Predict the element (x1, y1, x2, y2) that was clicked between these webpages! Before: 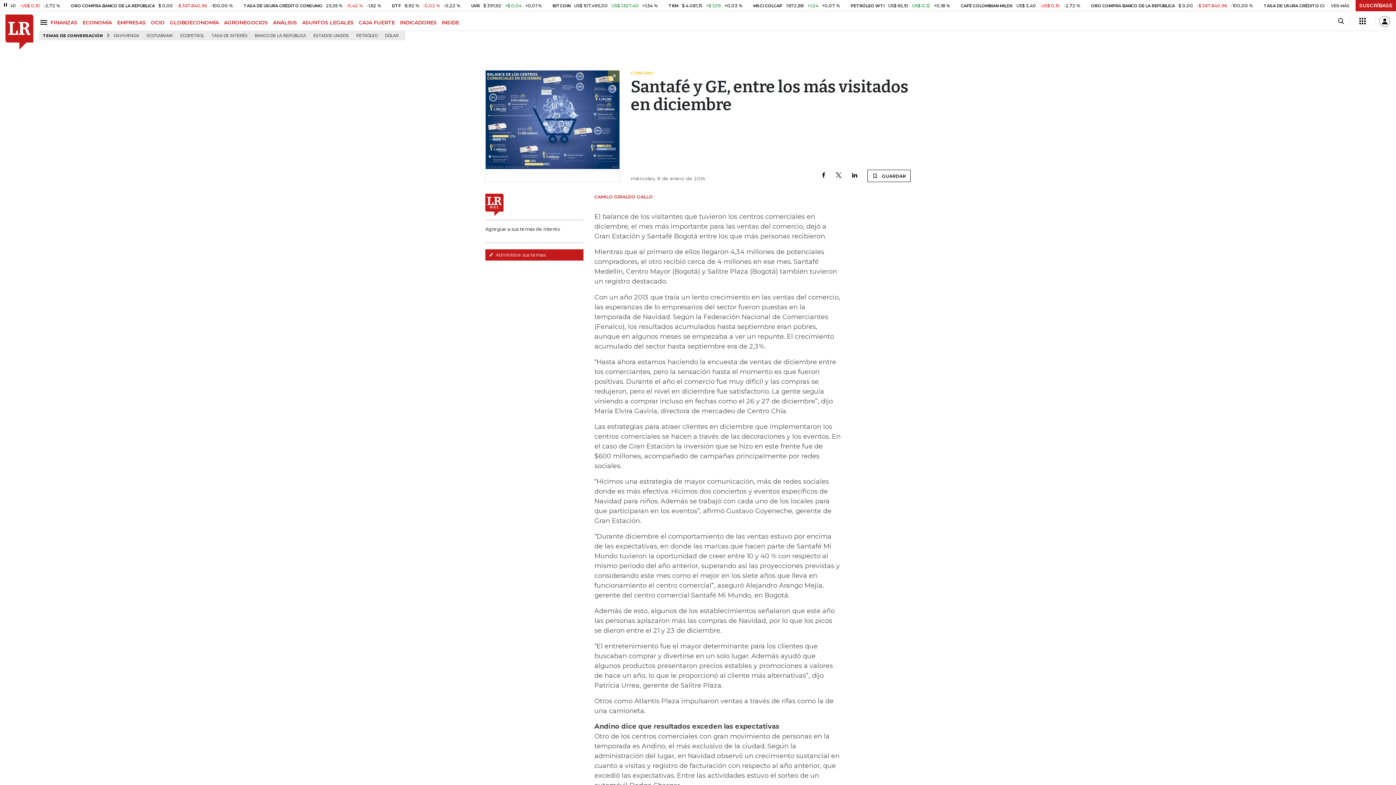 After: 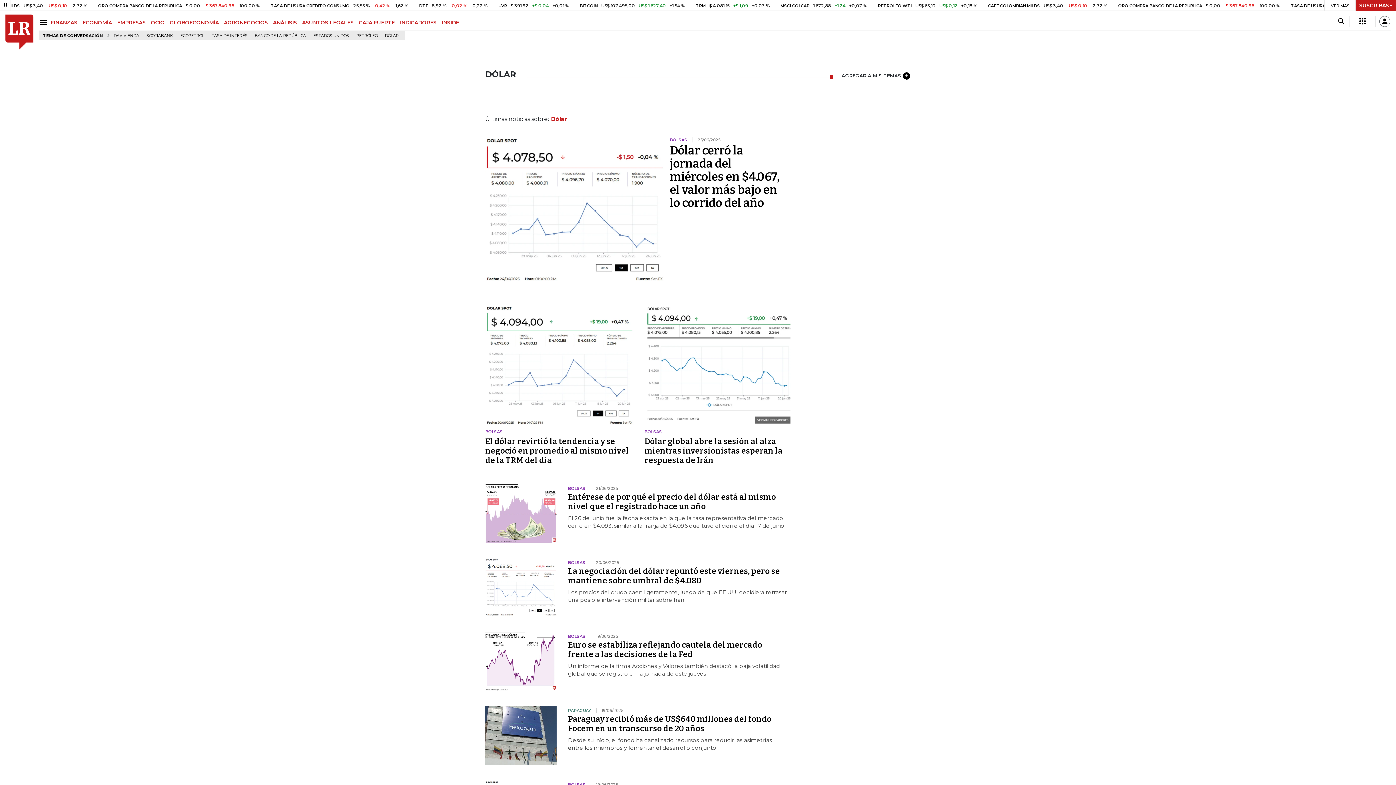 Action: label: DÓLAR bbox: (382, 31, 401, 40)